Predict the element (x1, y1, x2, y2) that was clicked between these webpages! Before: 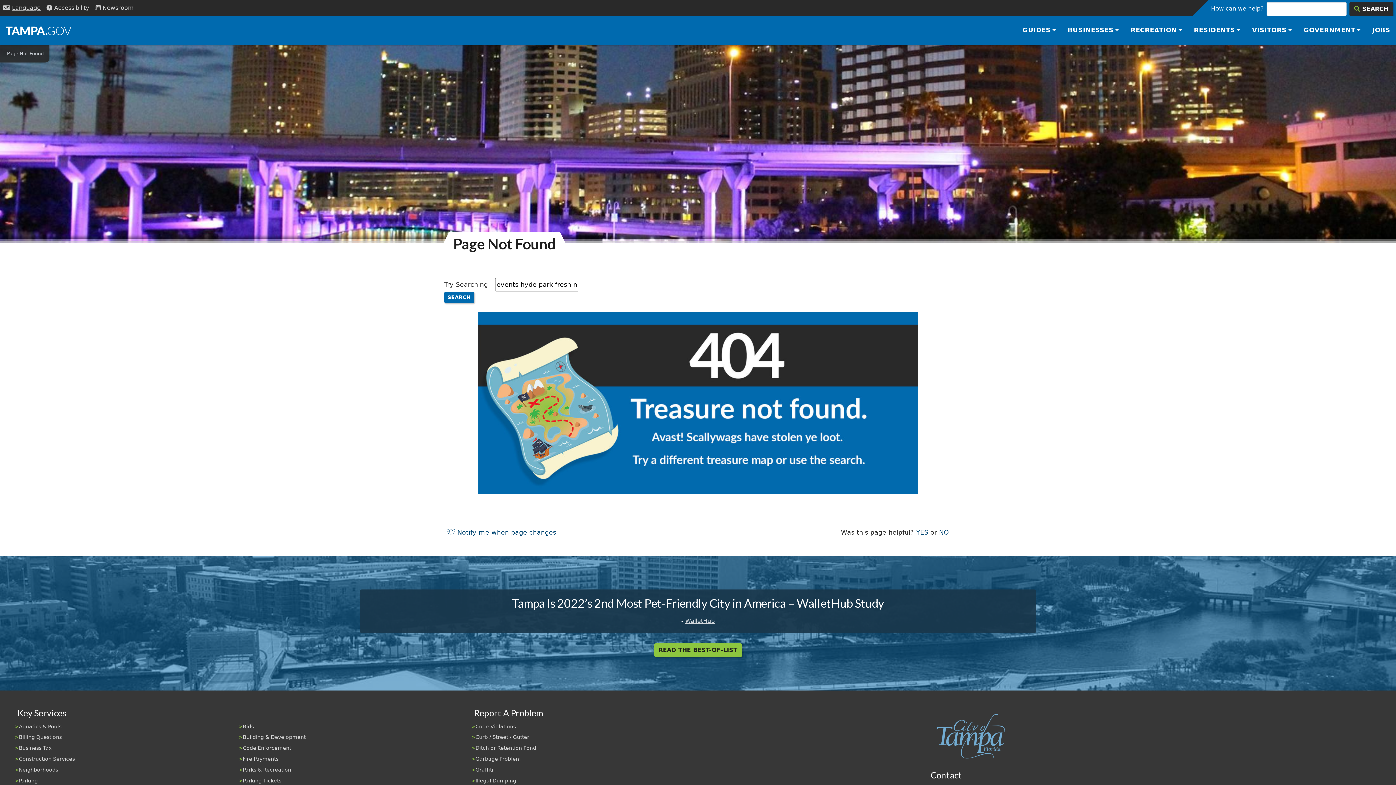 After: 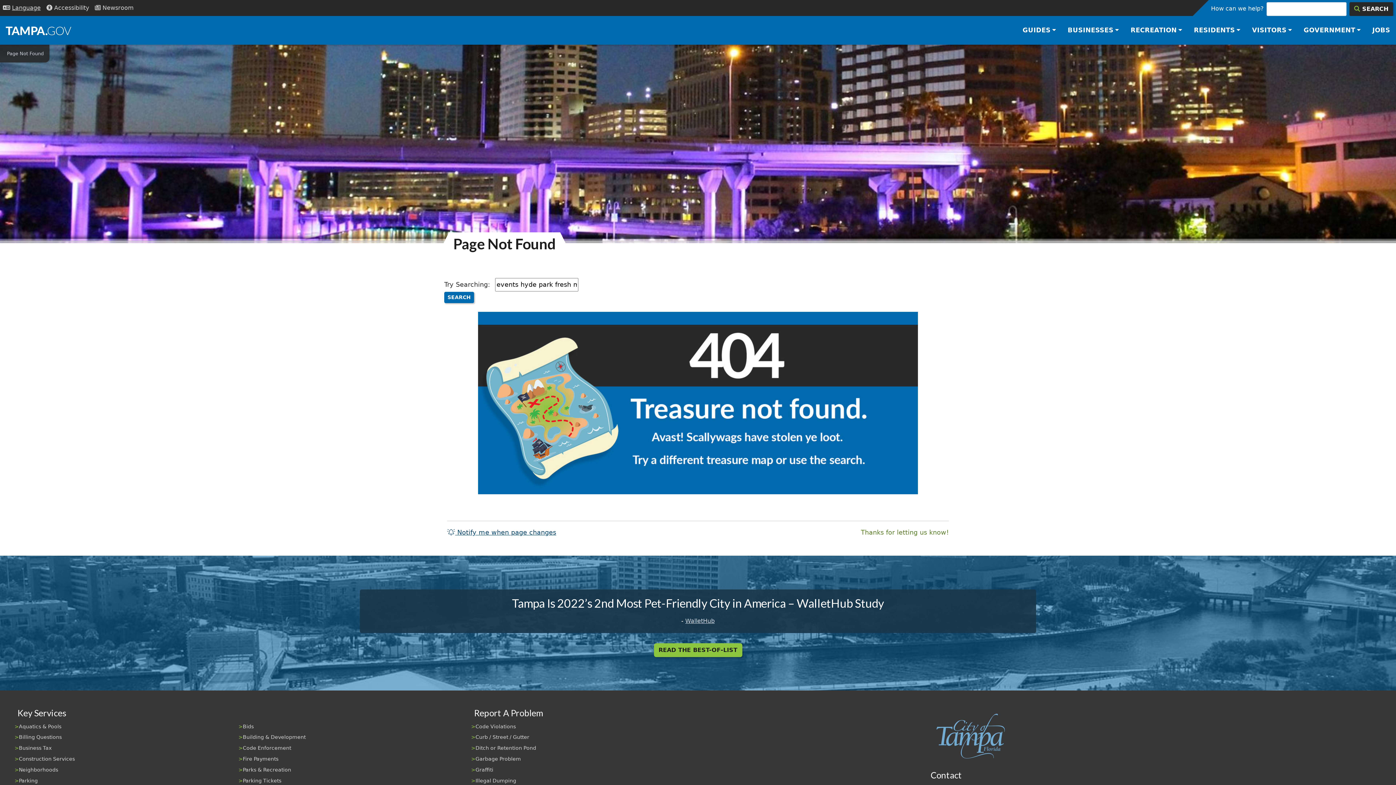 Action: bbox: (916, 527, 928, 538) label: YES
THE PAGE WAS HELPFUL